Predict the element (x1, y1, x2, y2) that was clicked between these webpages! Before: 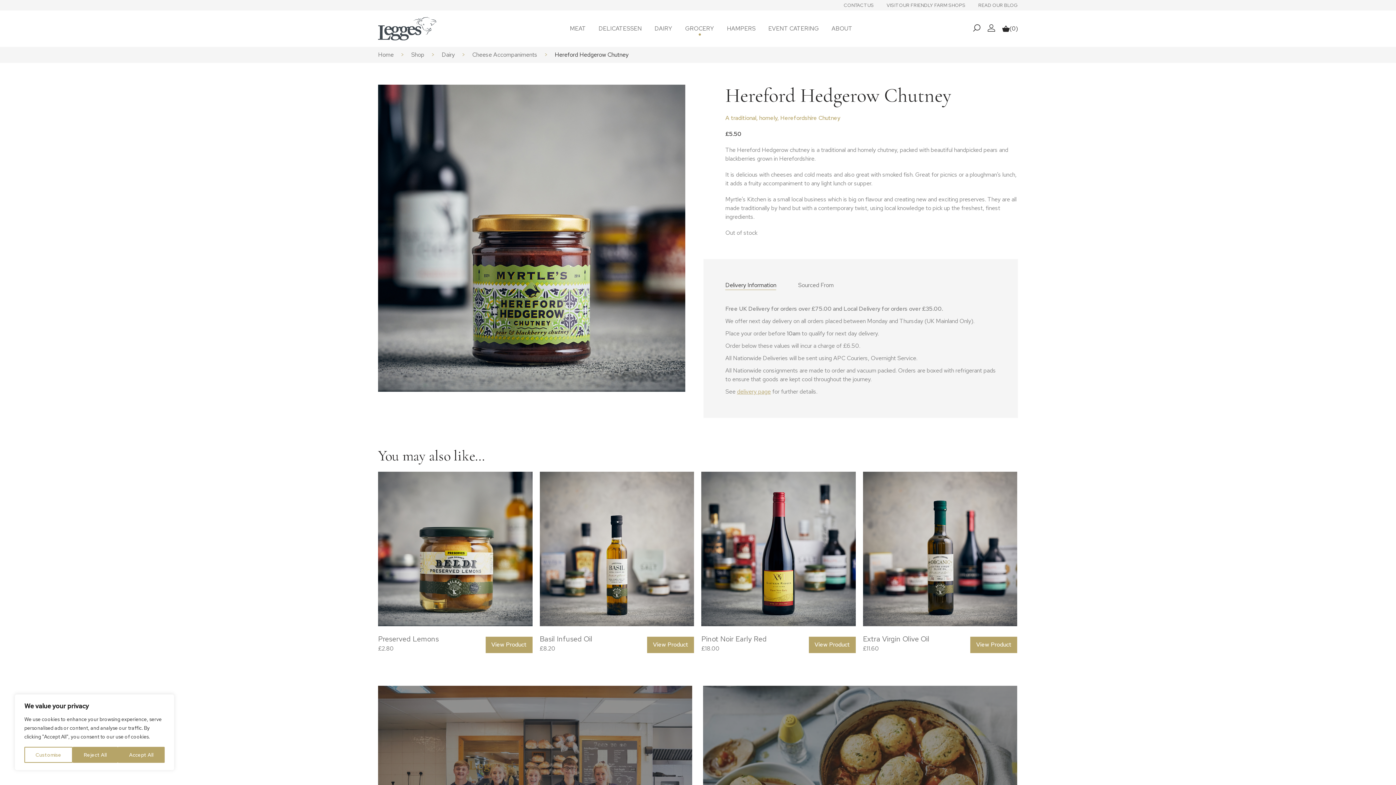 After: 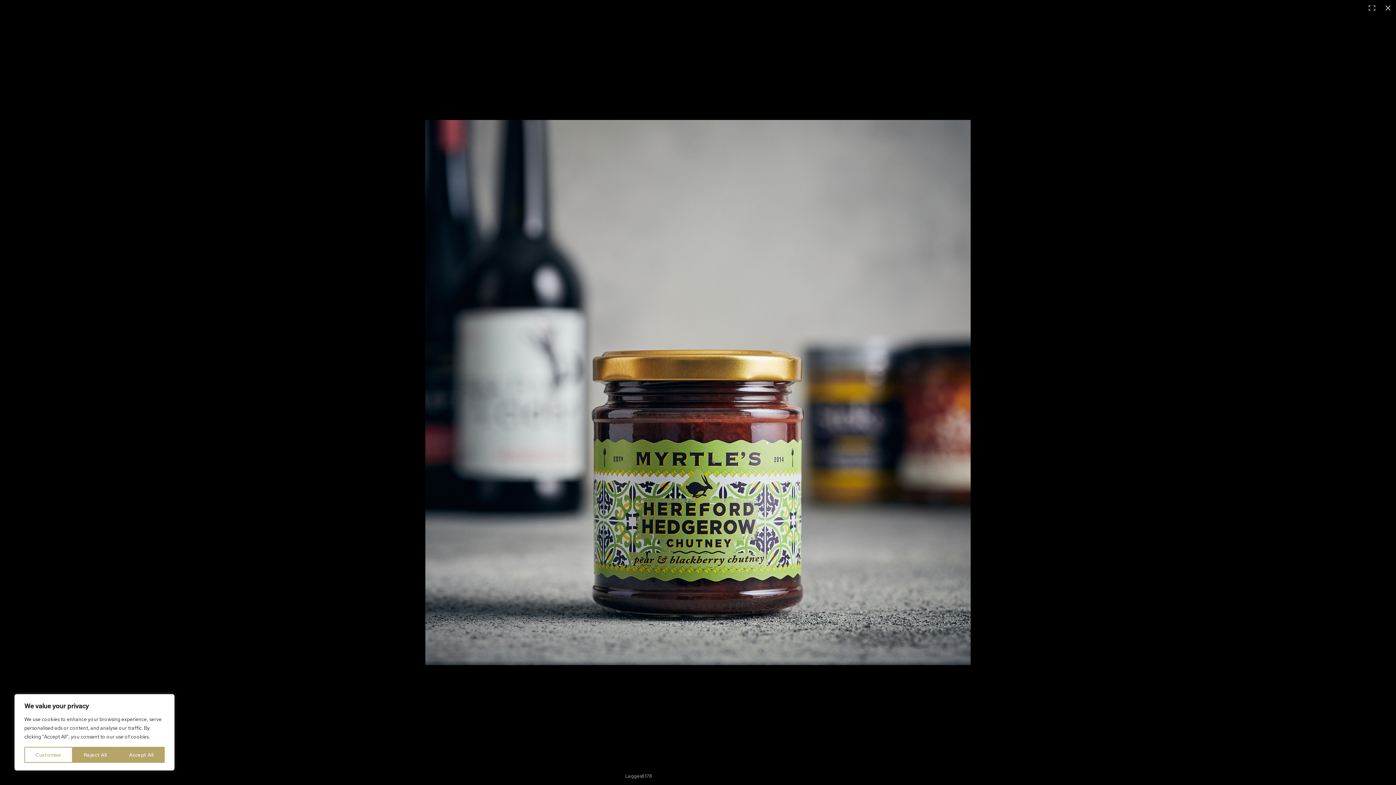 Action: bbox: (378, 233, 685, 241)